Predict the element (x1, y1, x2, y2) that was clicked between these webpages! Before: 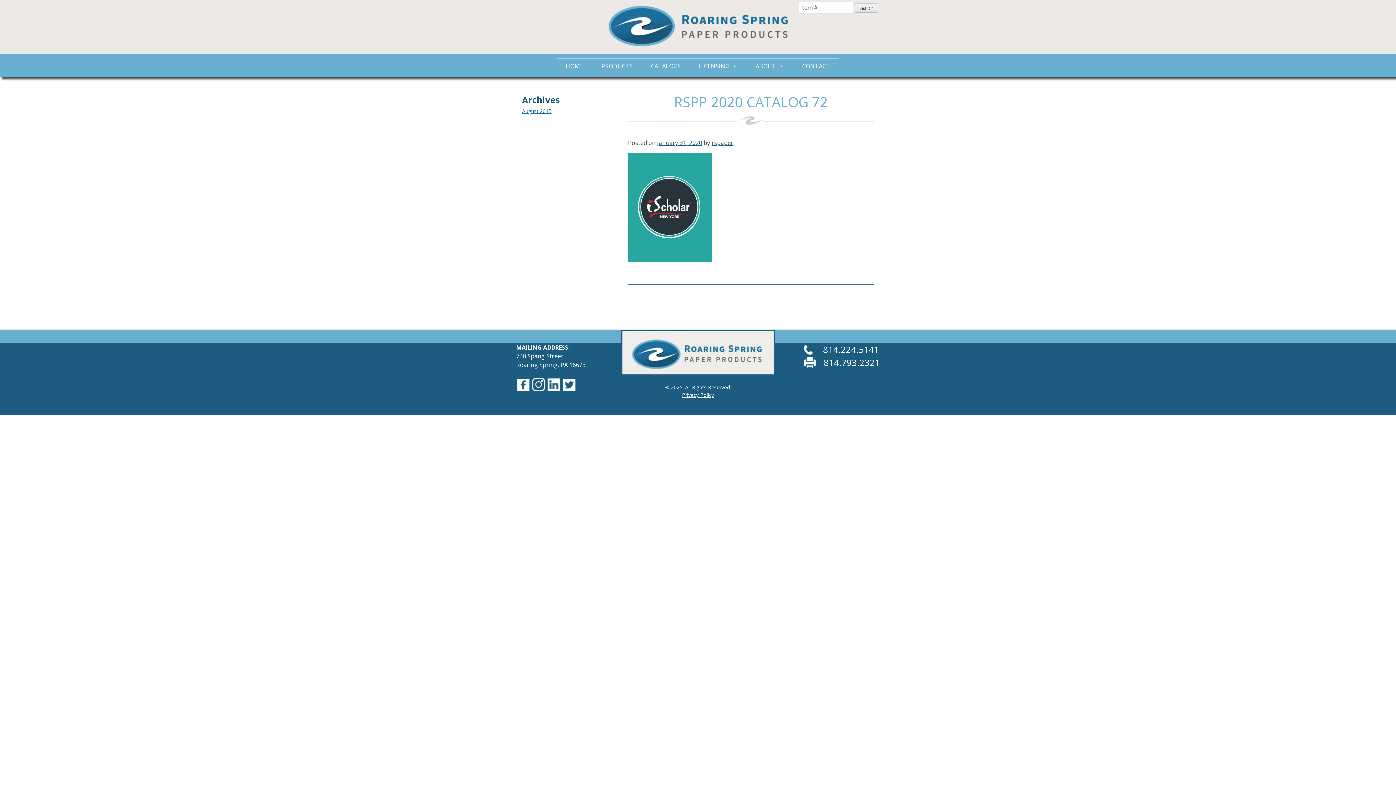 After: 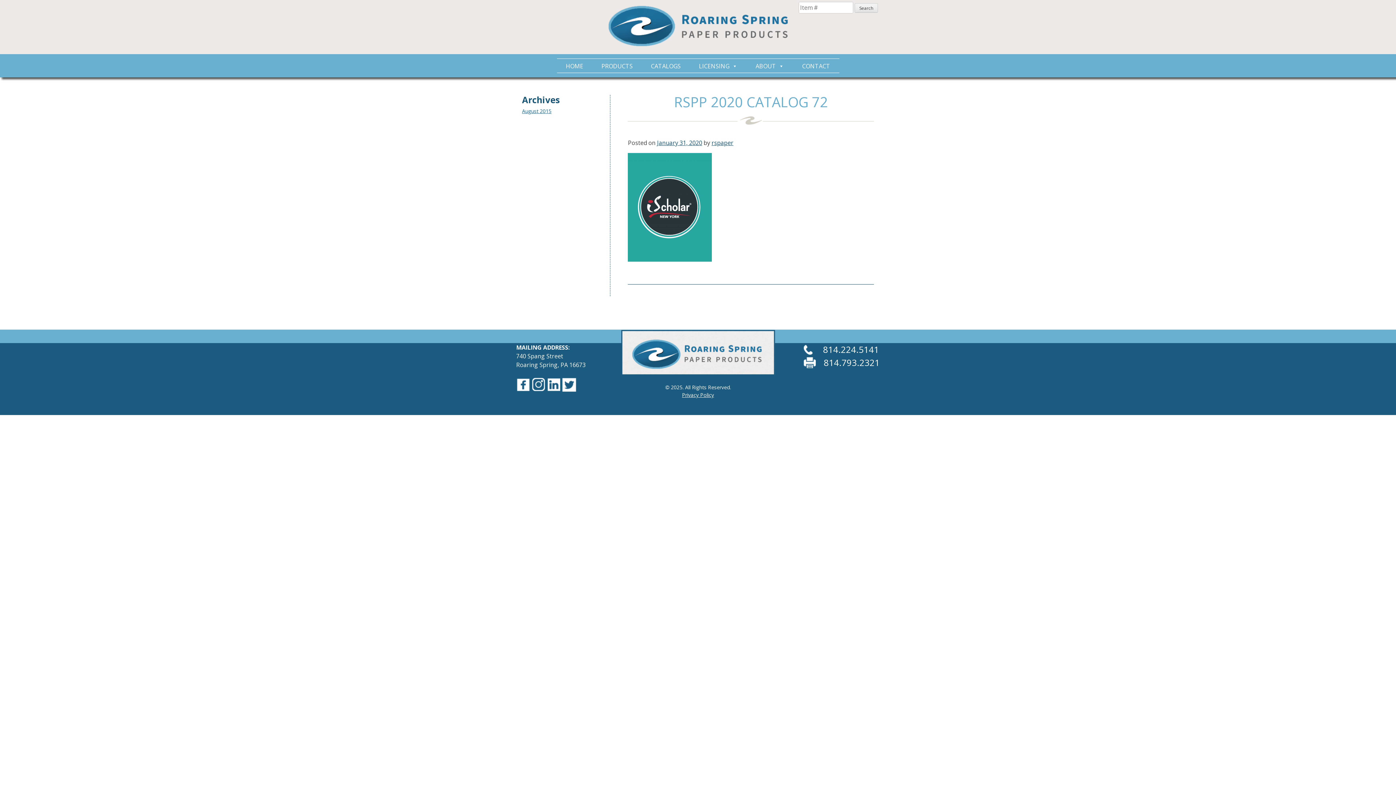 Action: bbox: (562, 385, 576, 393)